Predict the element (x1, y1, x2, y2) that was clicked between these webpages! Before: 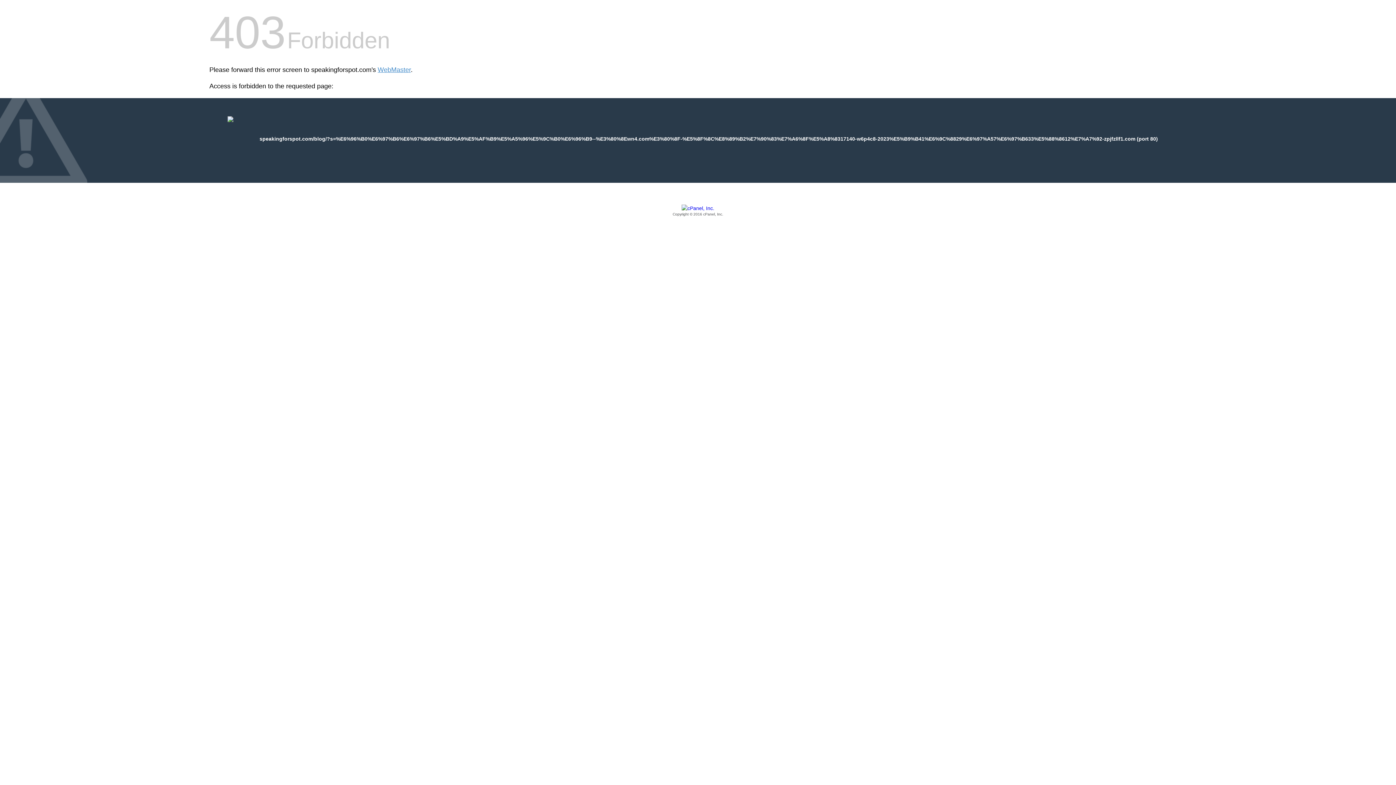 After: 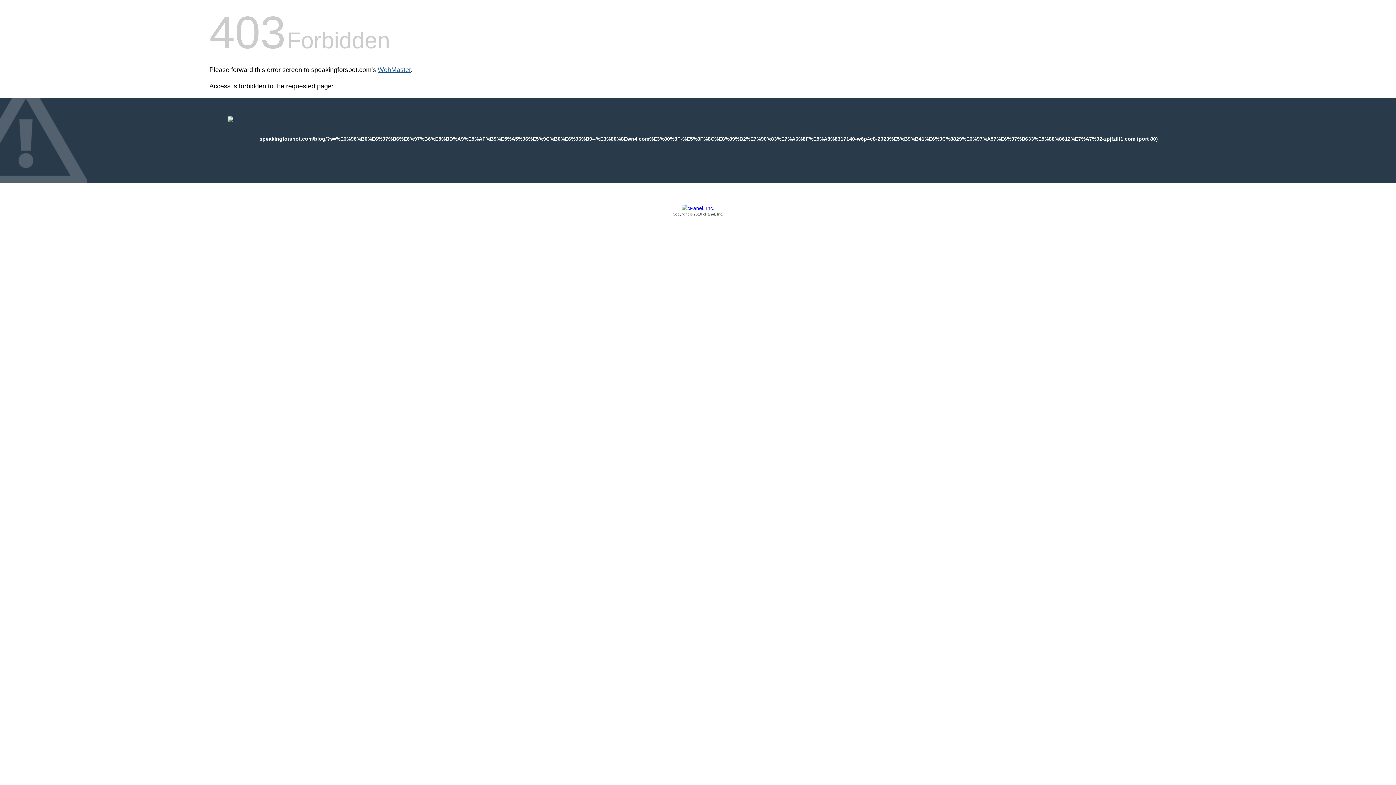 Action: bbox: (377, 66, 410, 73) label: WebMaster